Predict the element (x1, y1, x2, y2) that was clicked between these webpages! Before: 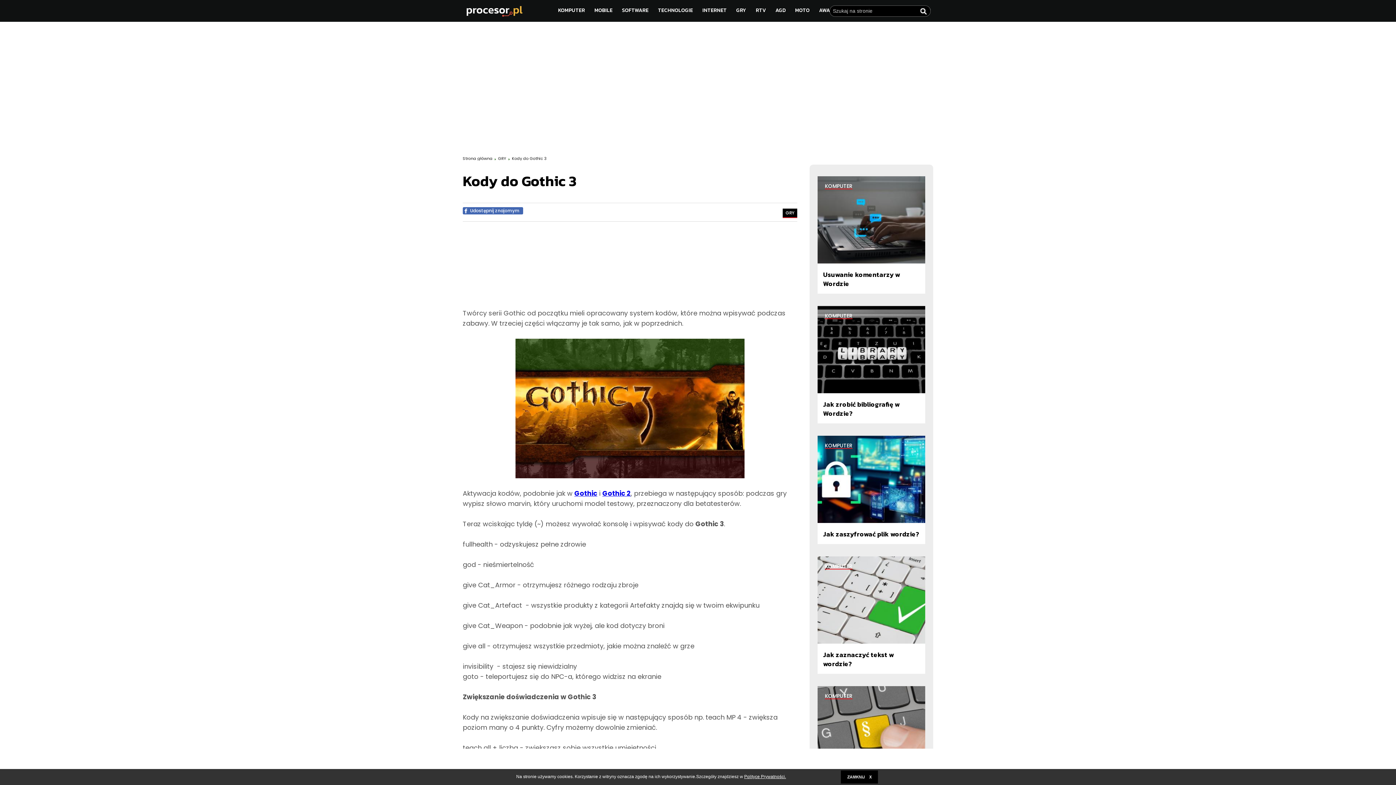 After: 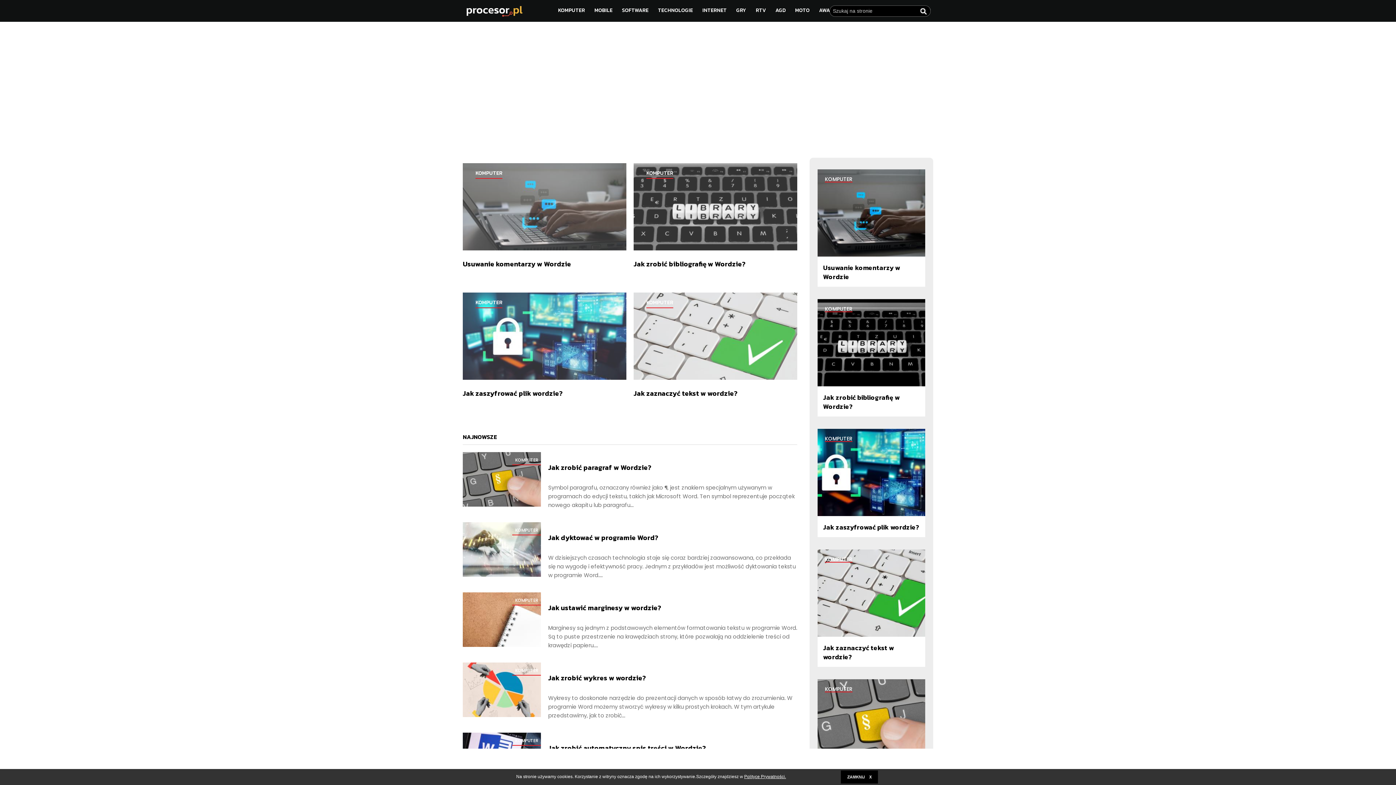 Action: bbox: (462, 156, 492, 160) label: Strona główna